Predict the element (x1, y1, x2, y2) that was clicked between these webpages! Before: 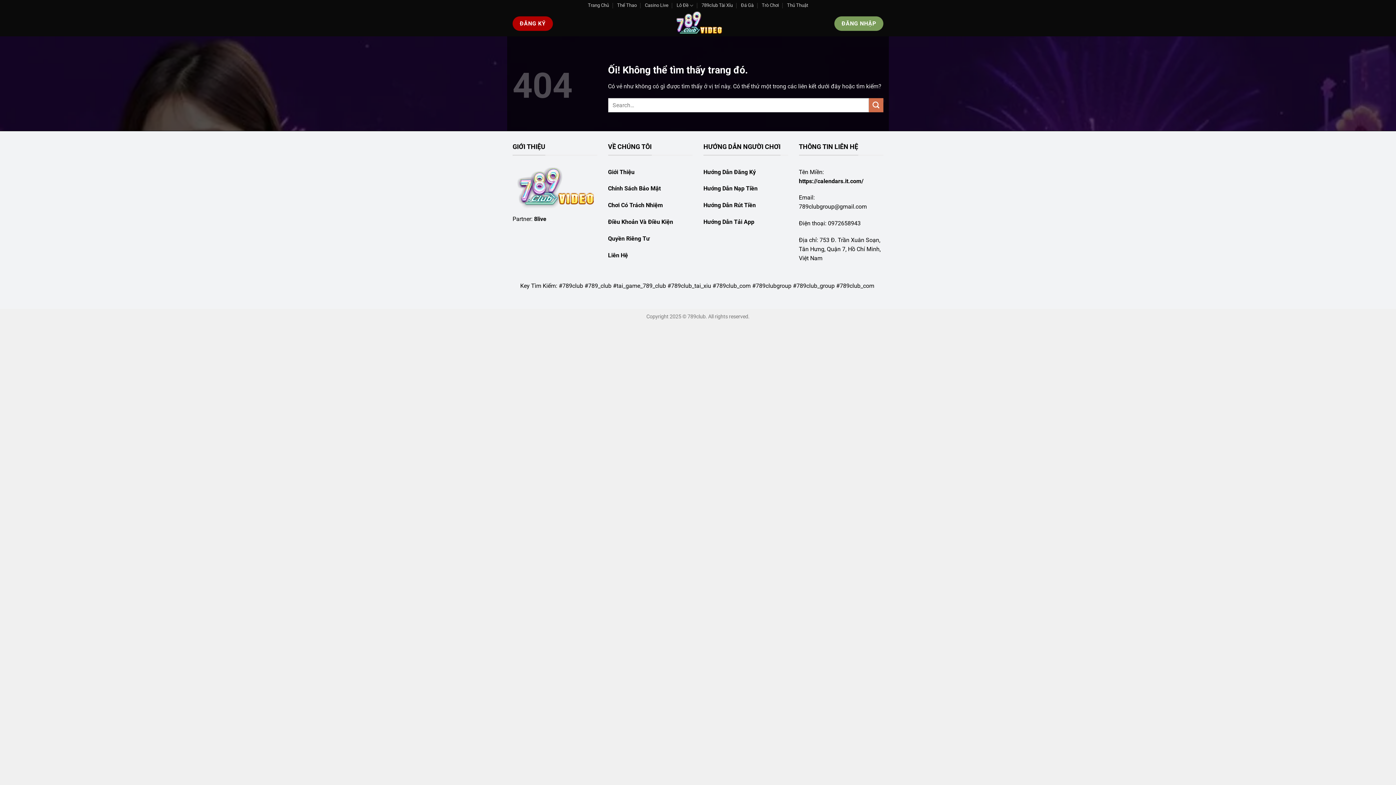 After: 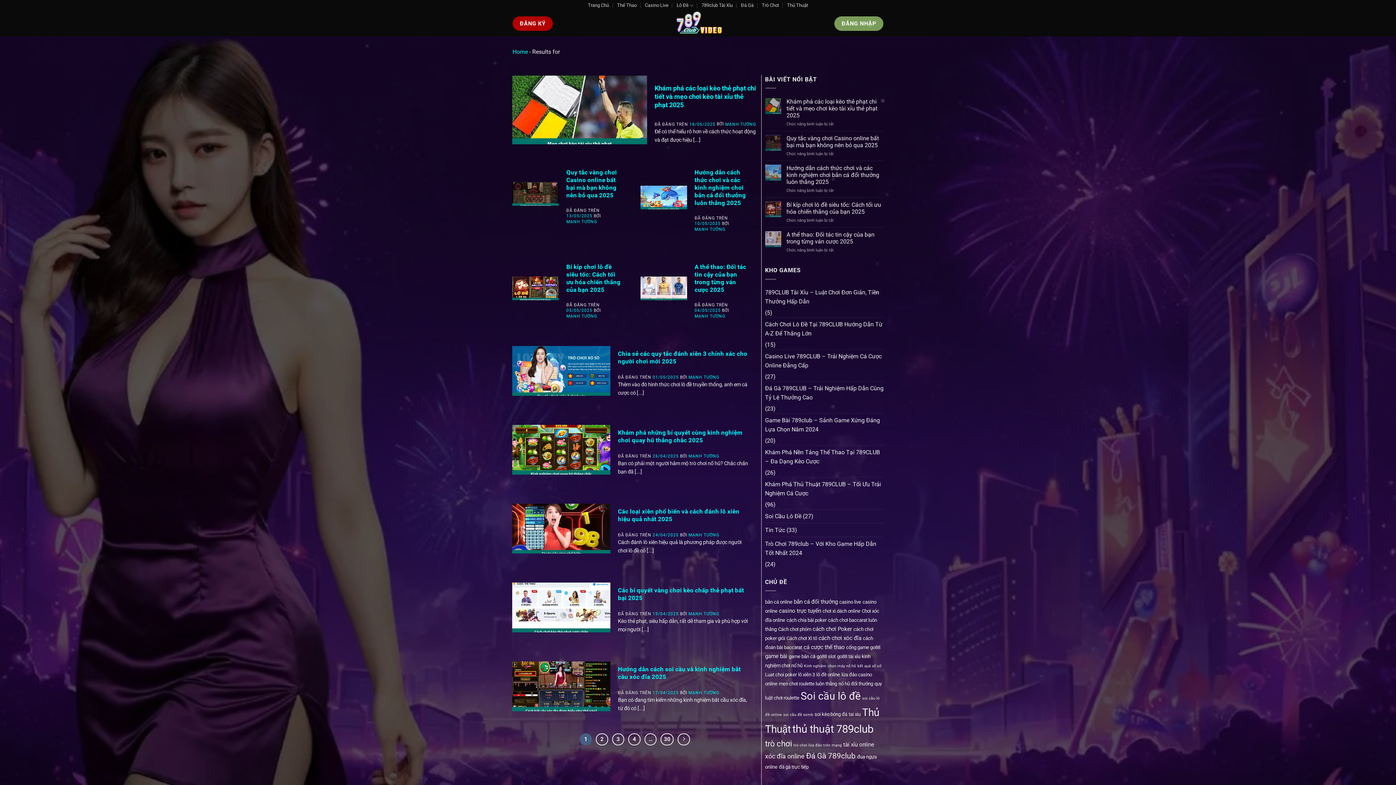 Action: label: Nộp bbox: (869, 98, 883, 112)